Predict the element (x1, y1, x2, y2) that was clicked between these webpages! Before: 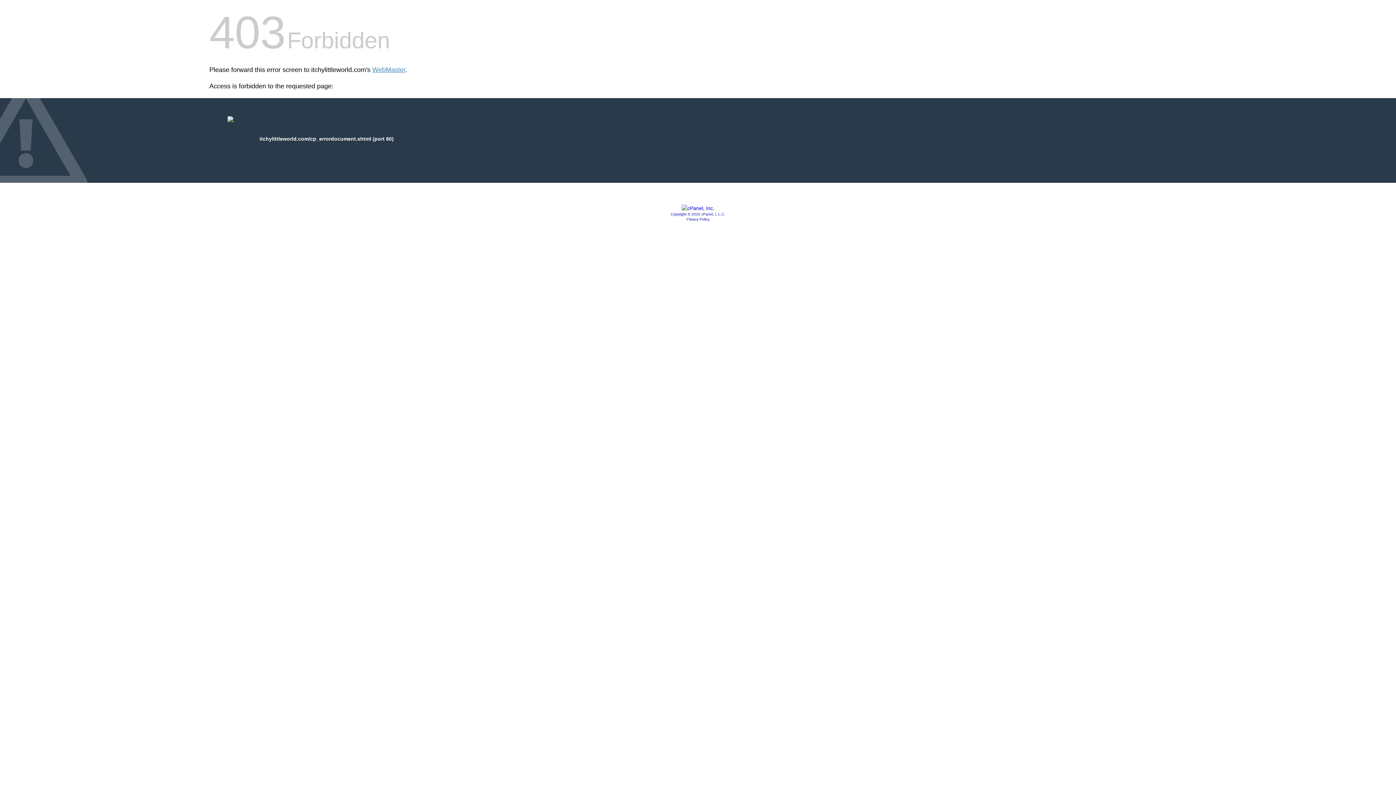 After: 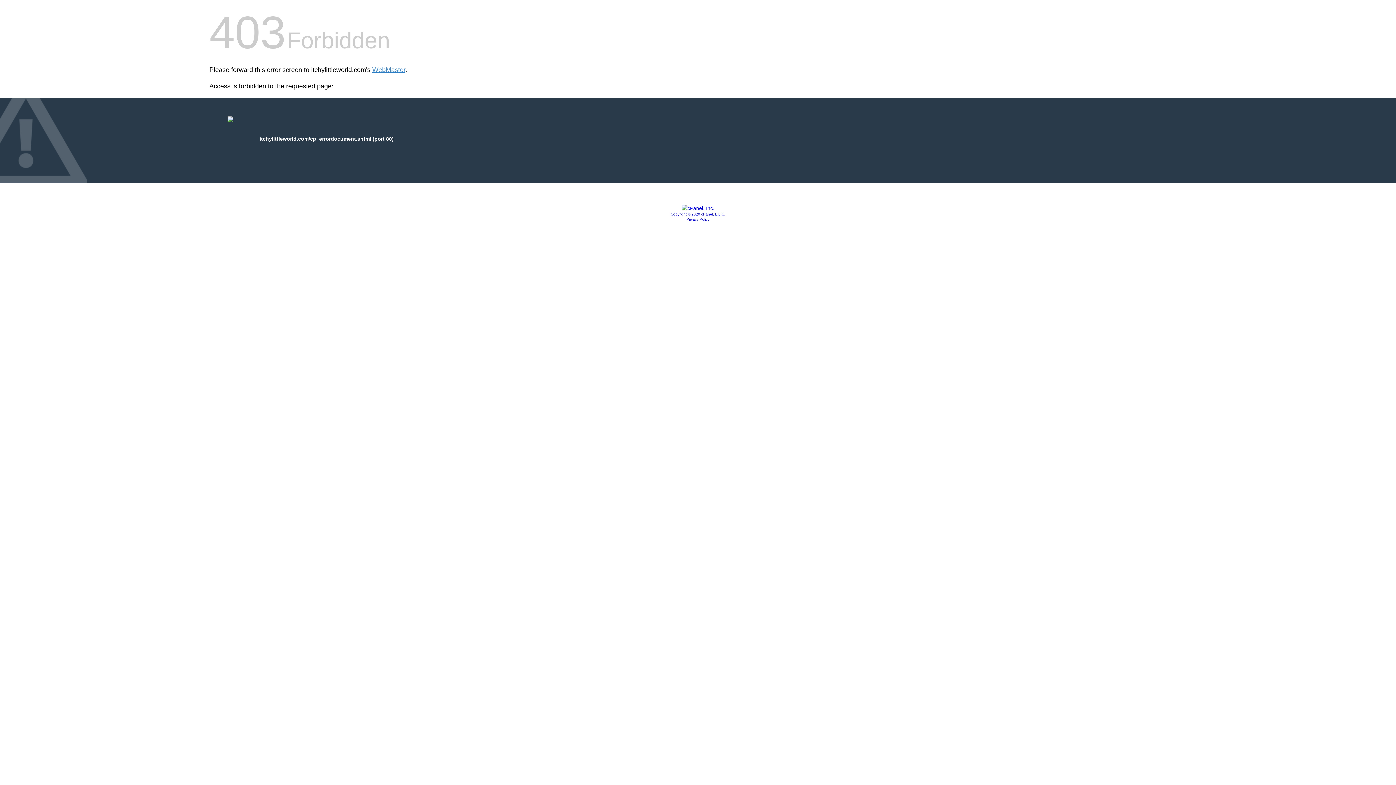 Action: label: Privacy Policy bbox: (686, 217, 709, 221)